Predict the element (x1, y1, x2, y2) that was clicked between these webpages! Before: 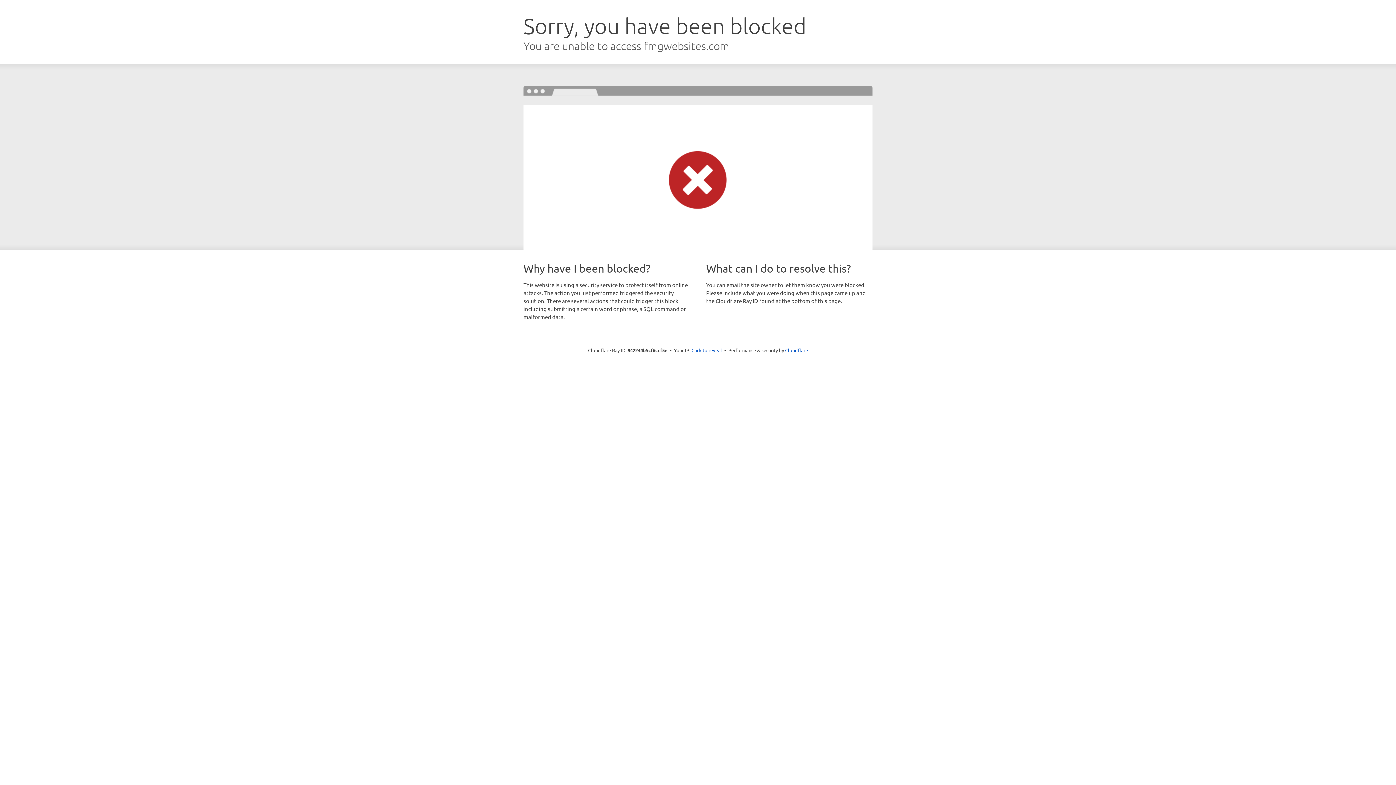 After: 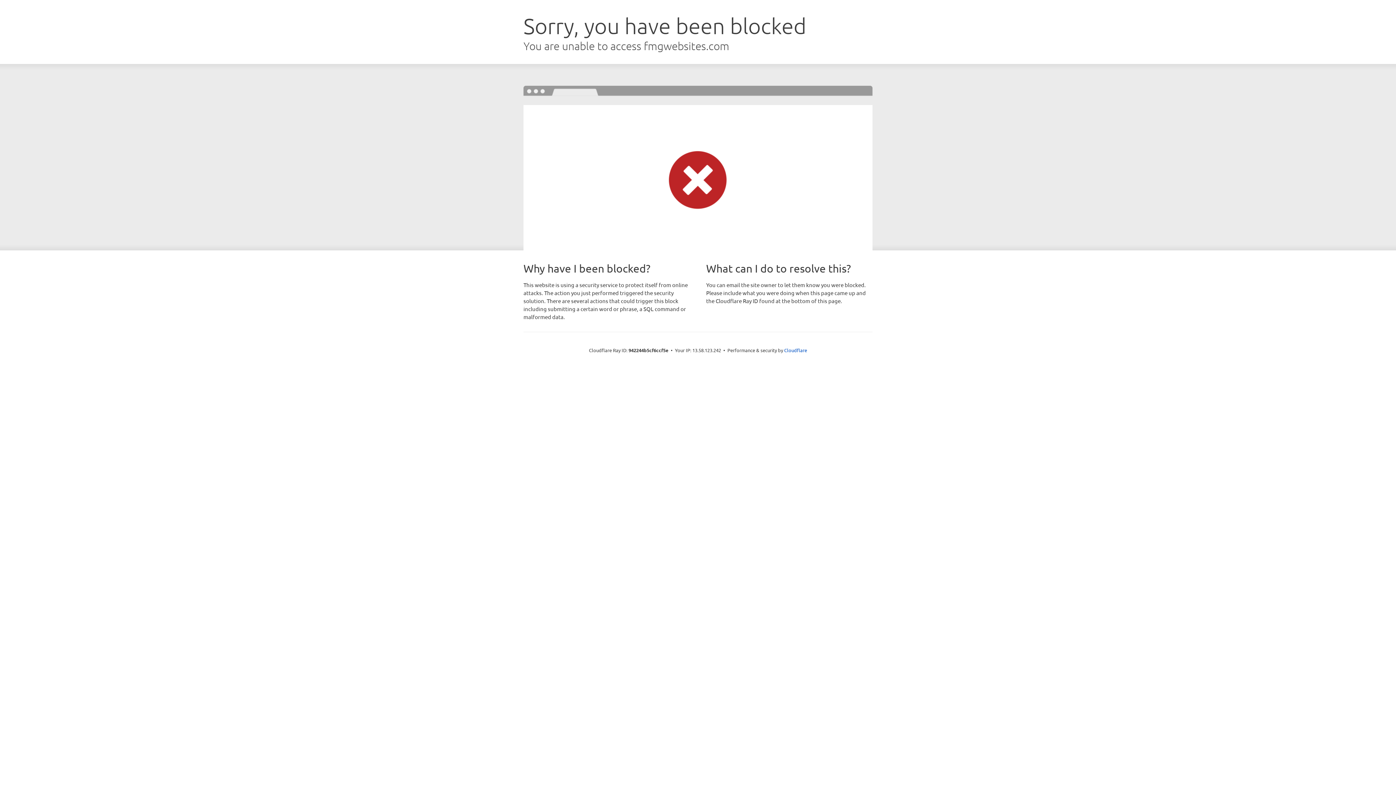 Action: bbox: (691, 346, 722, 353) label: Click to reveal